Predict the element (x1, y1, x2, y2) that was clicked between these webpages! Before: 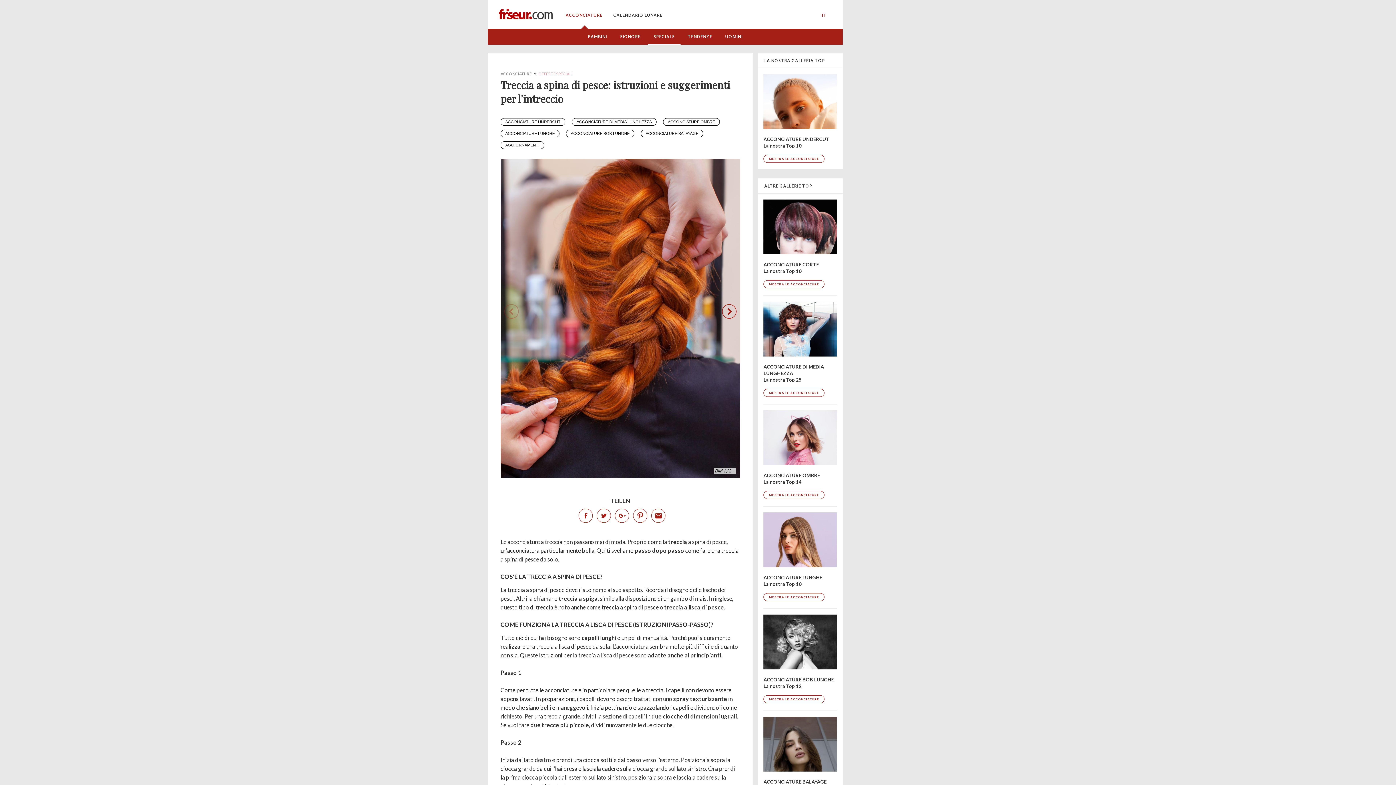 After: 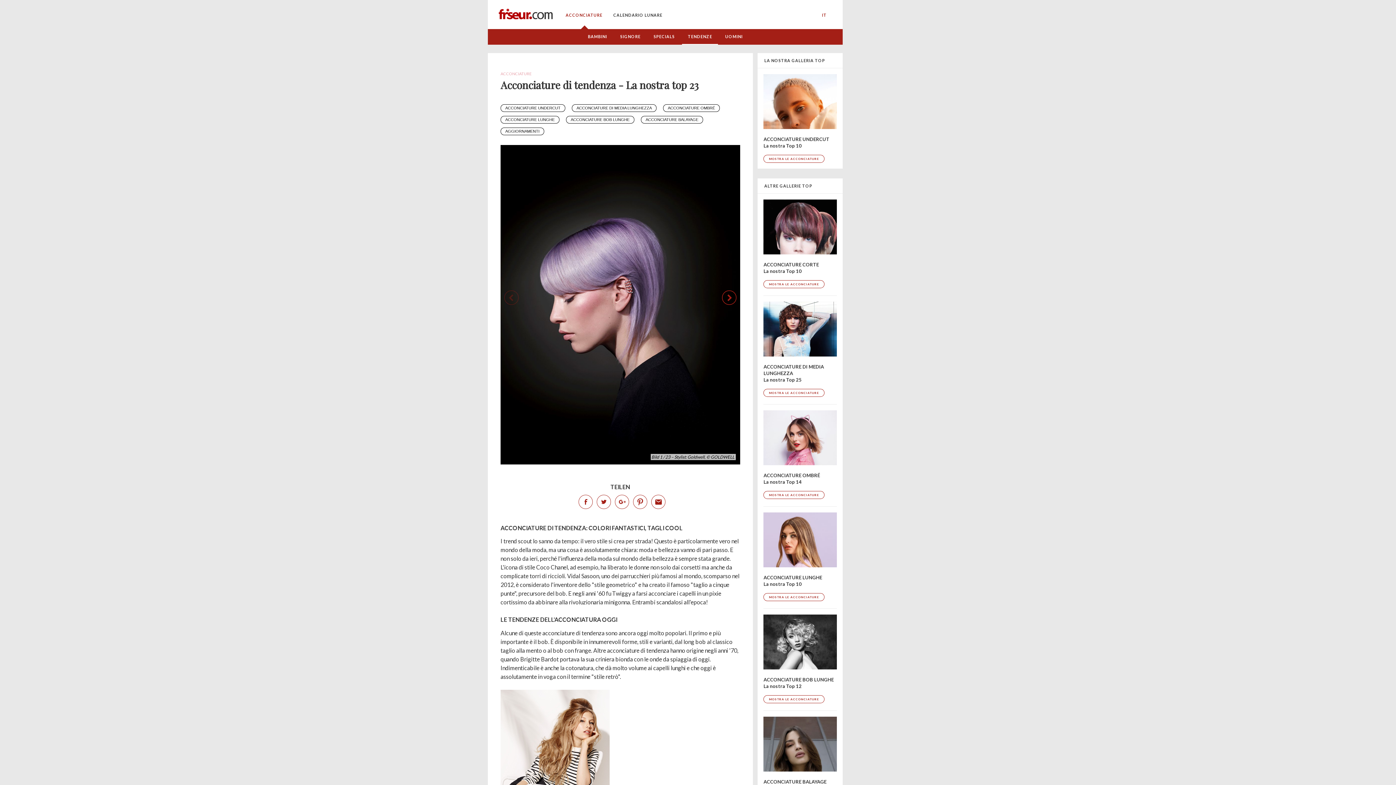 Action: bbox: (682, 29, 718, 44) label: TENDENZE